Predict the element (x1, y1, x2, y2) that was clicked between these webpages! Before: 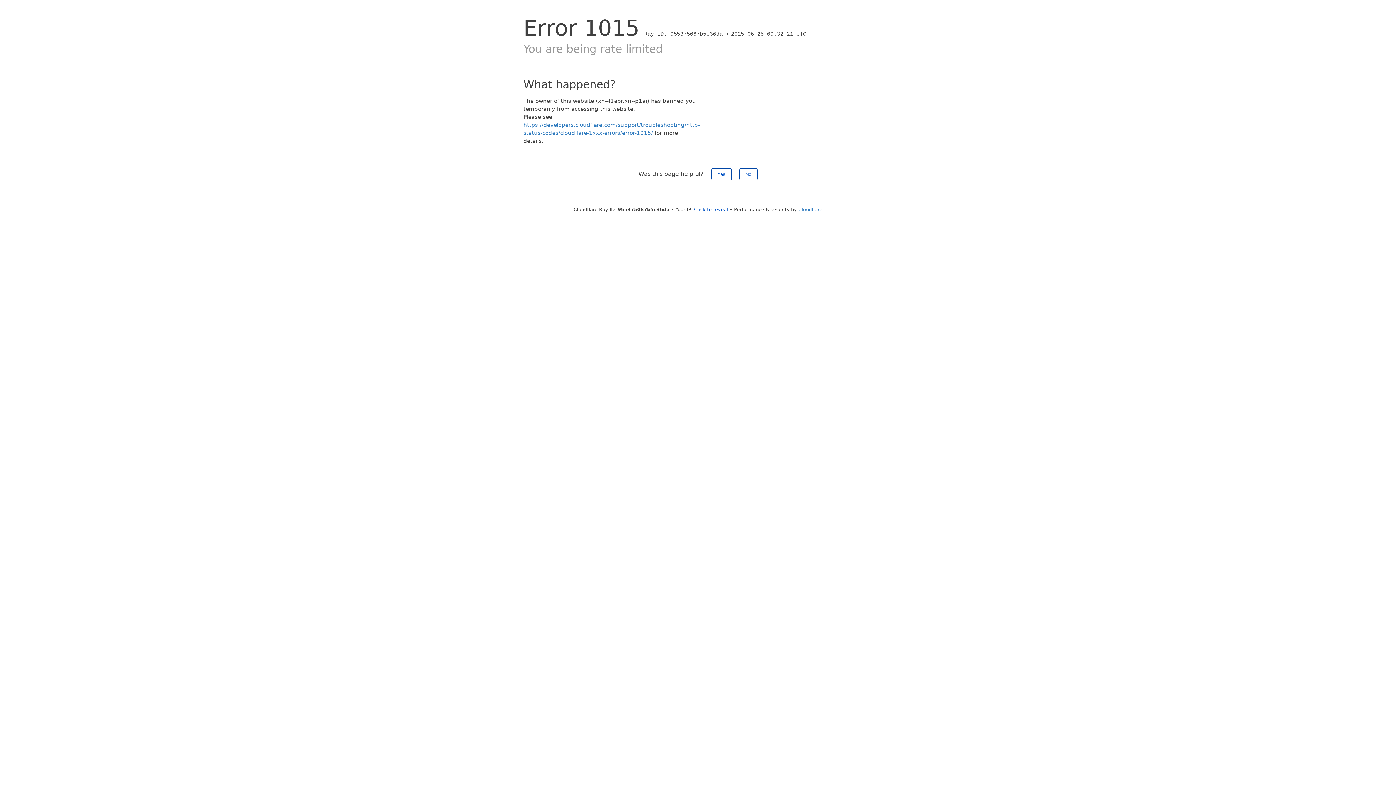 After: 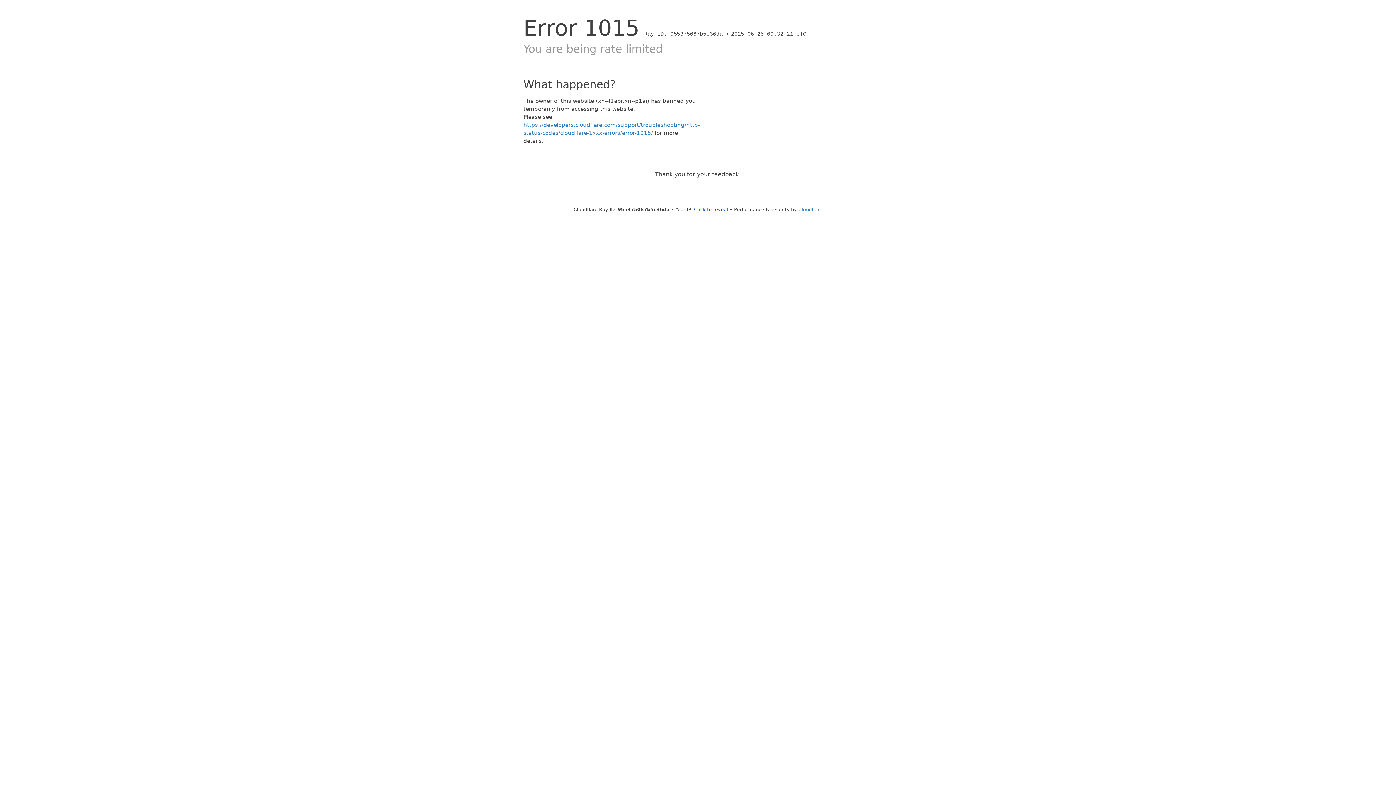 Action: bbox: (739, 168, 757, 180) label: No